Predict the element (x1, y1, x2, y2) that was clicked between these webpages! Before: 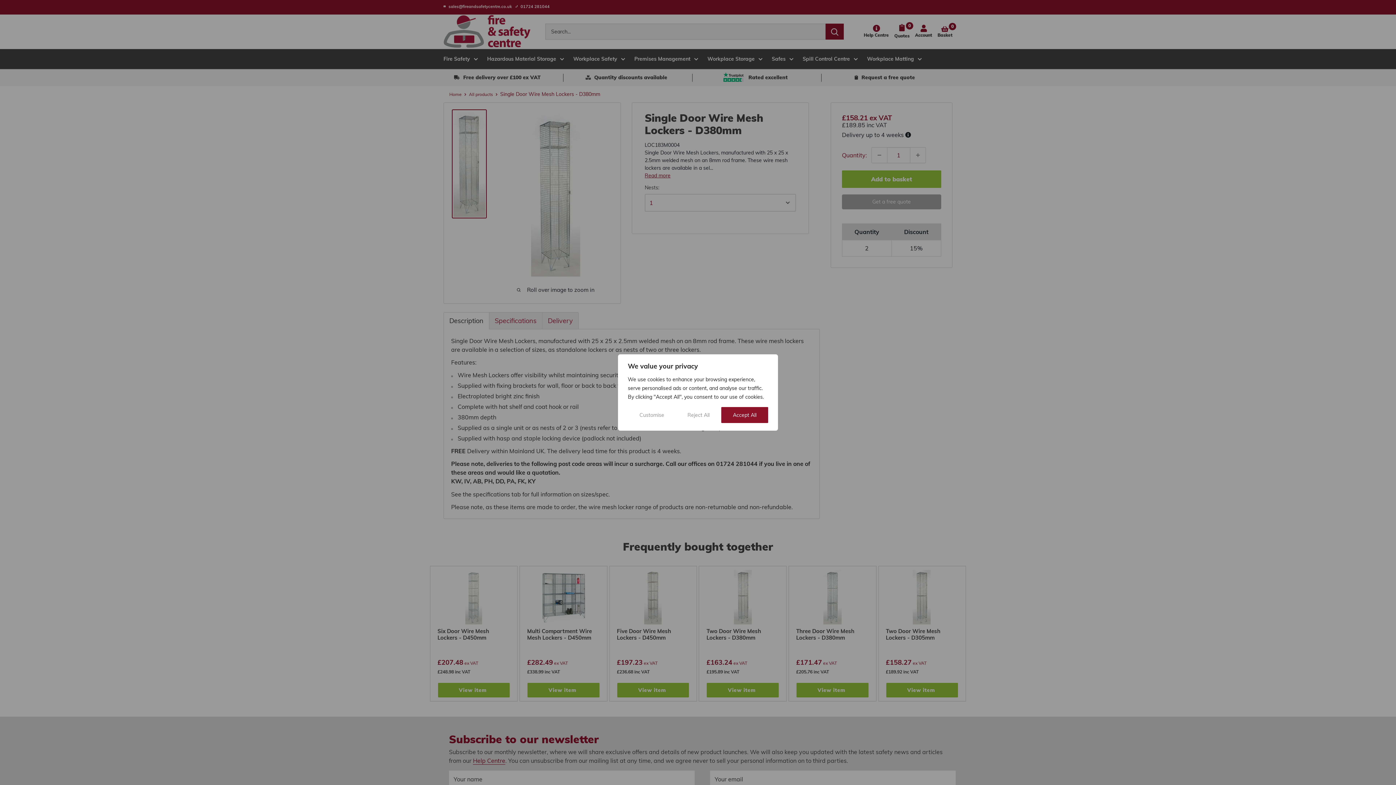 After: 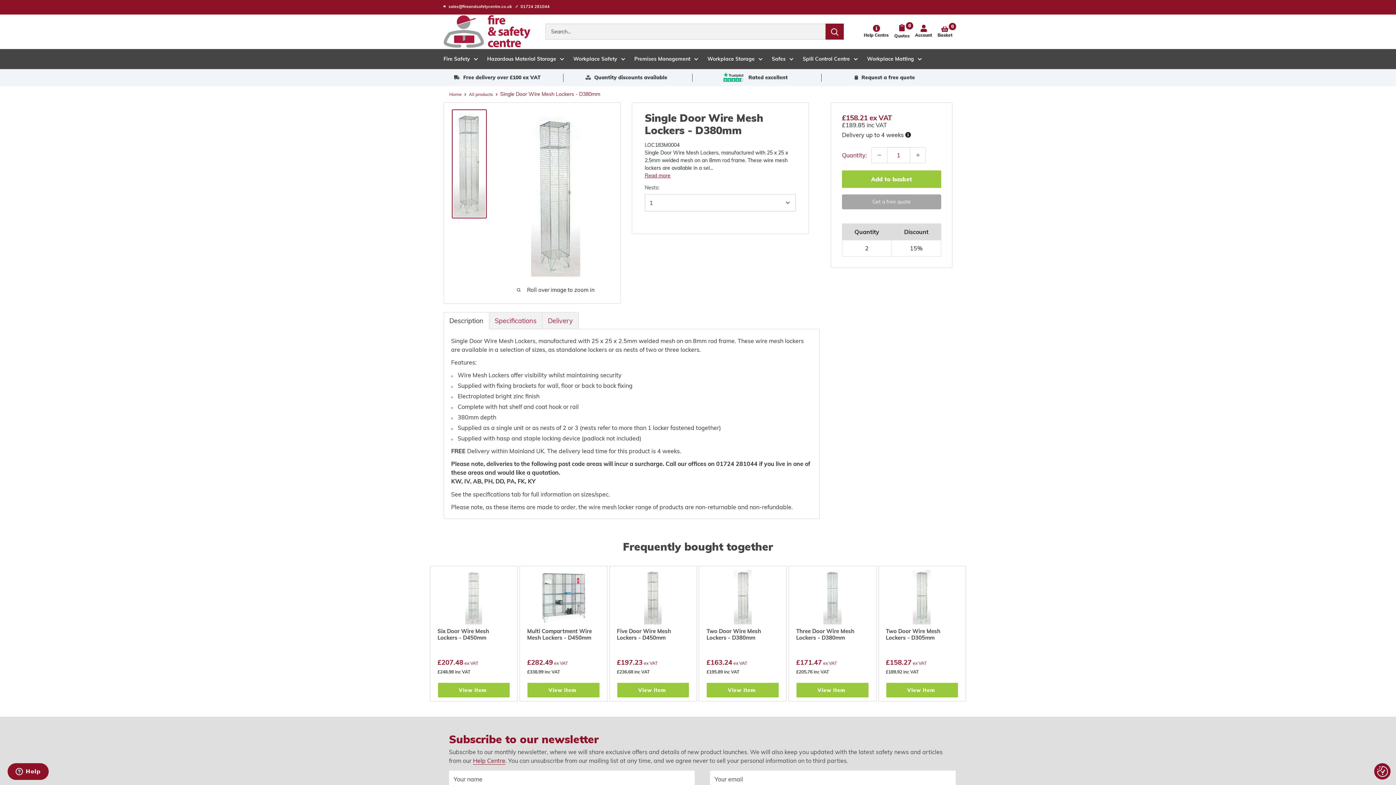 Action: label: Accept All bbox: (721, 407, 768, 423)